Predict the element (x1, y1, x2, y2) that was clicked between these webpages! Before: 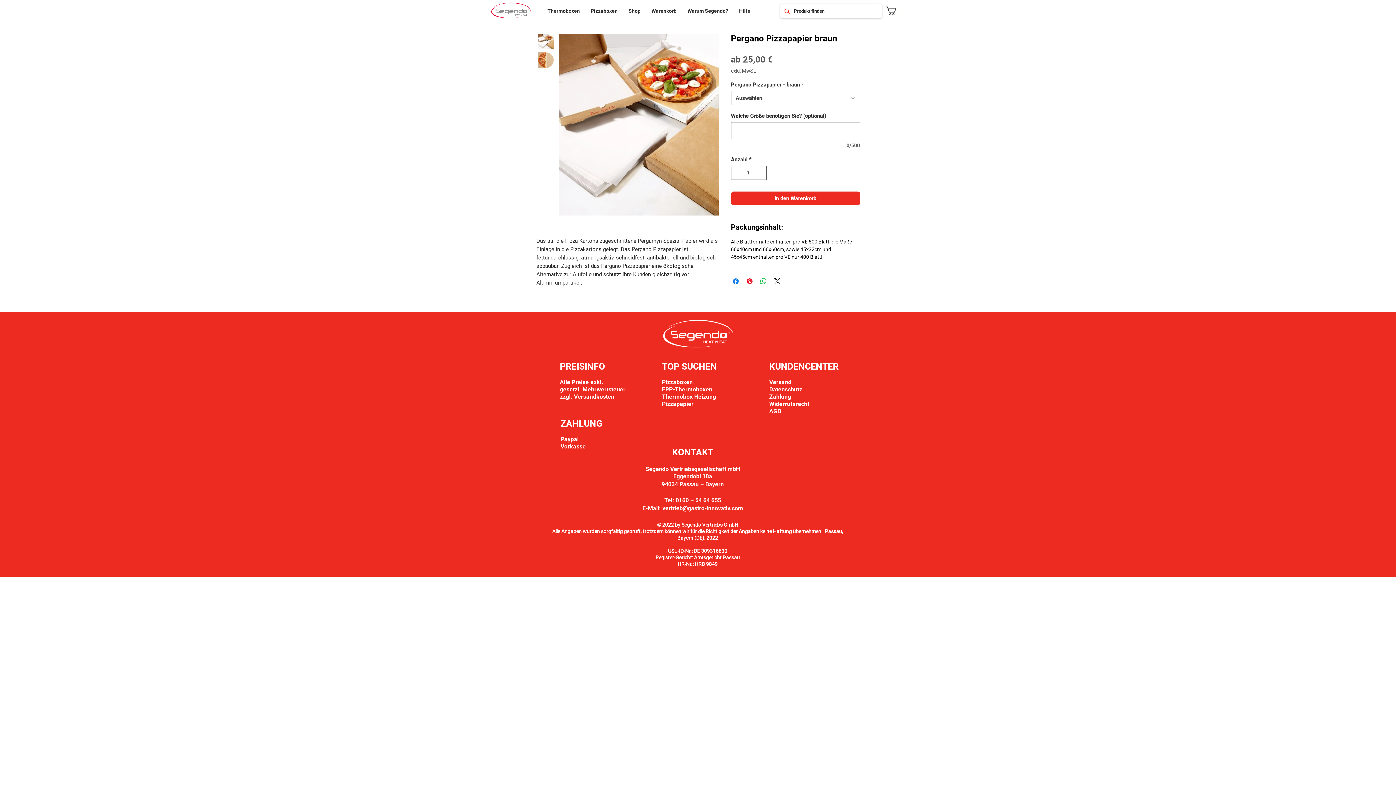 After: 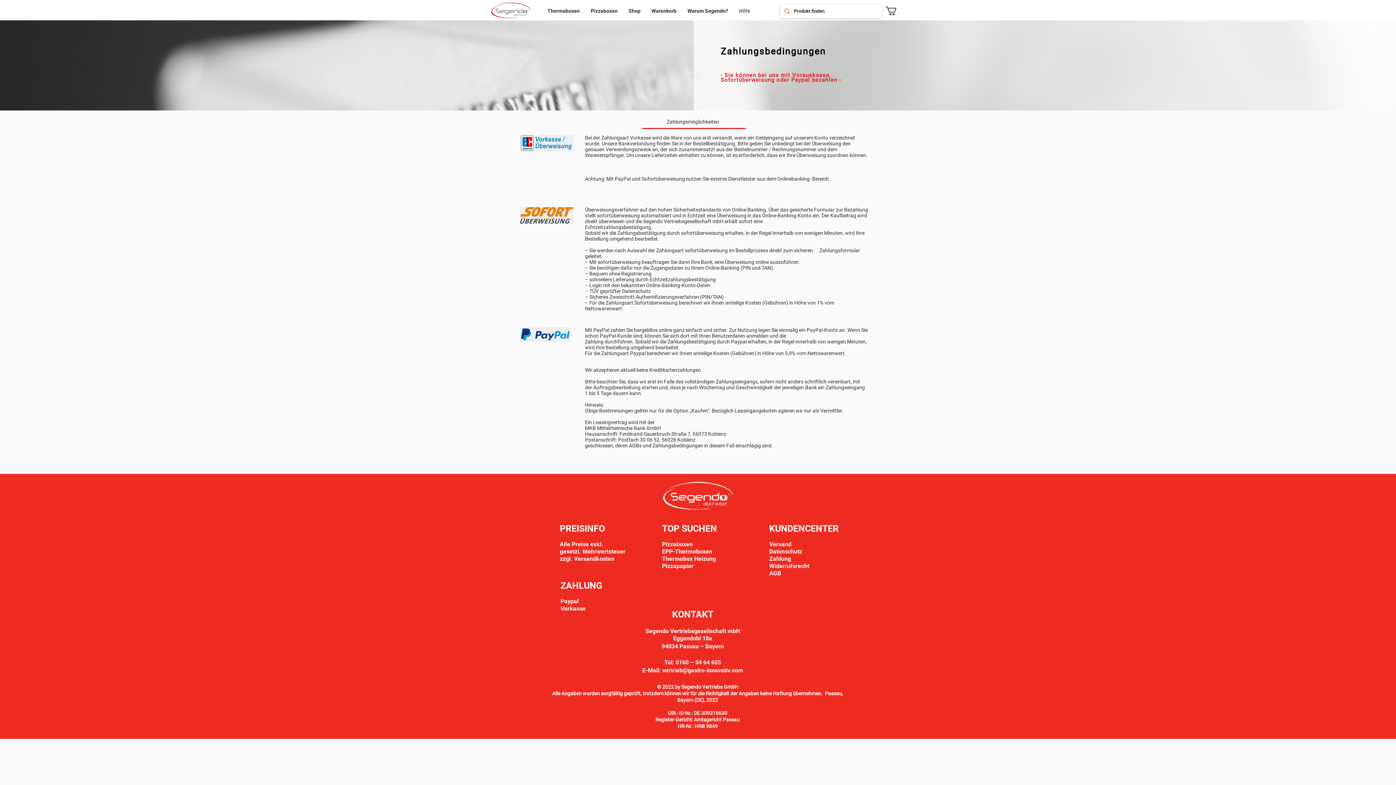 Action: bbox: (791, 393, 792, 400) label:  